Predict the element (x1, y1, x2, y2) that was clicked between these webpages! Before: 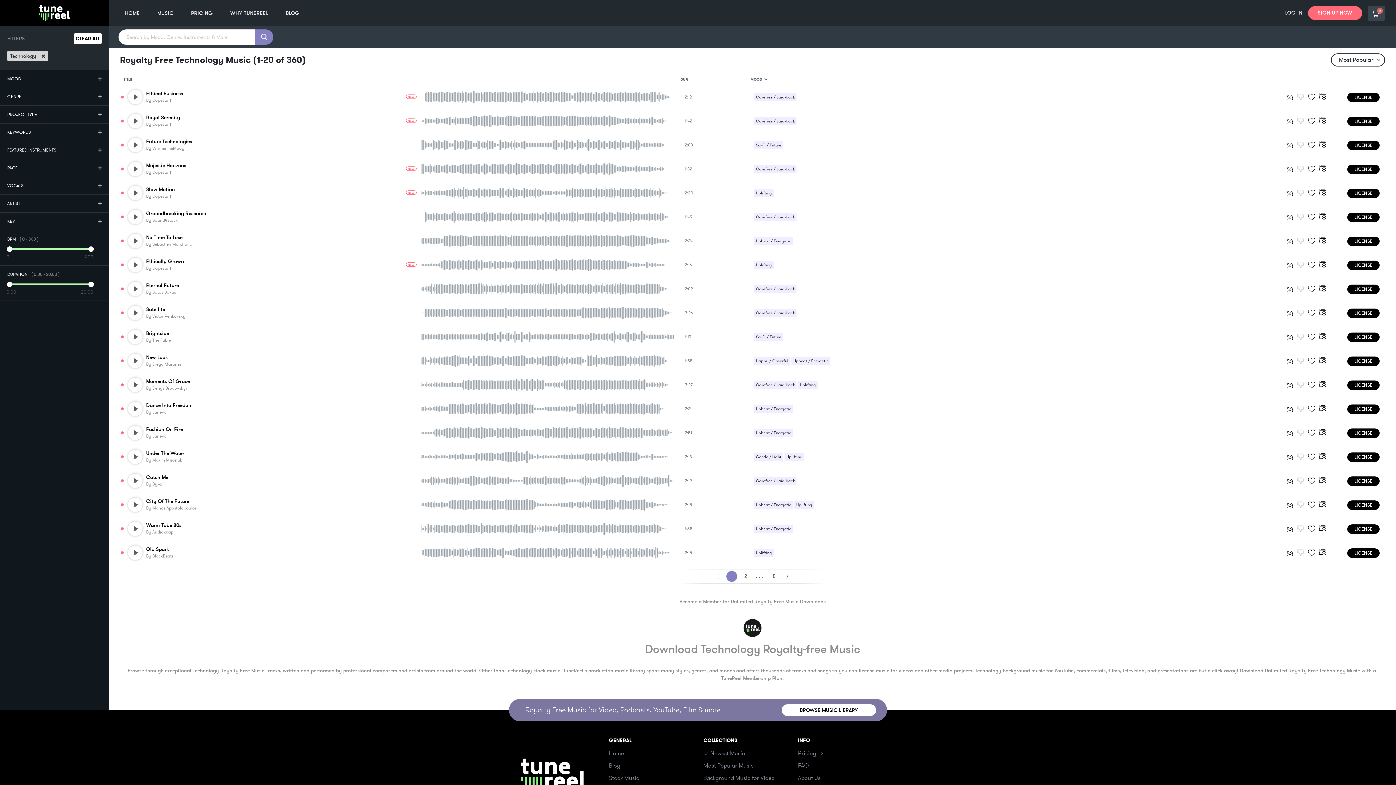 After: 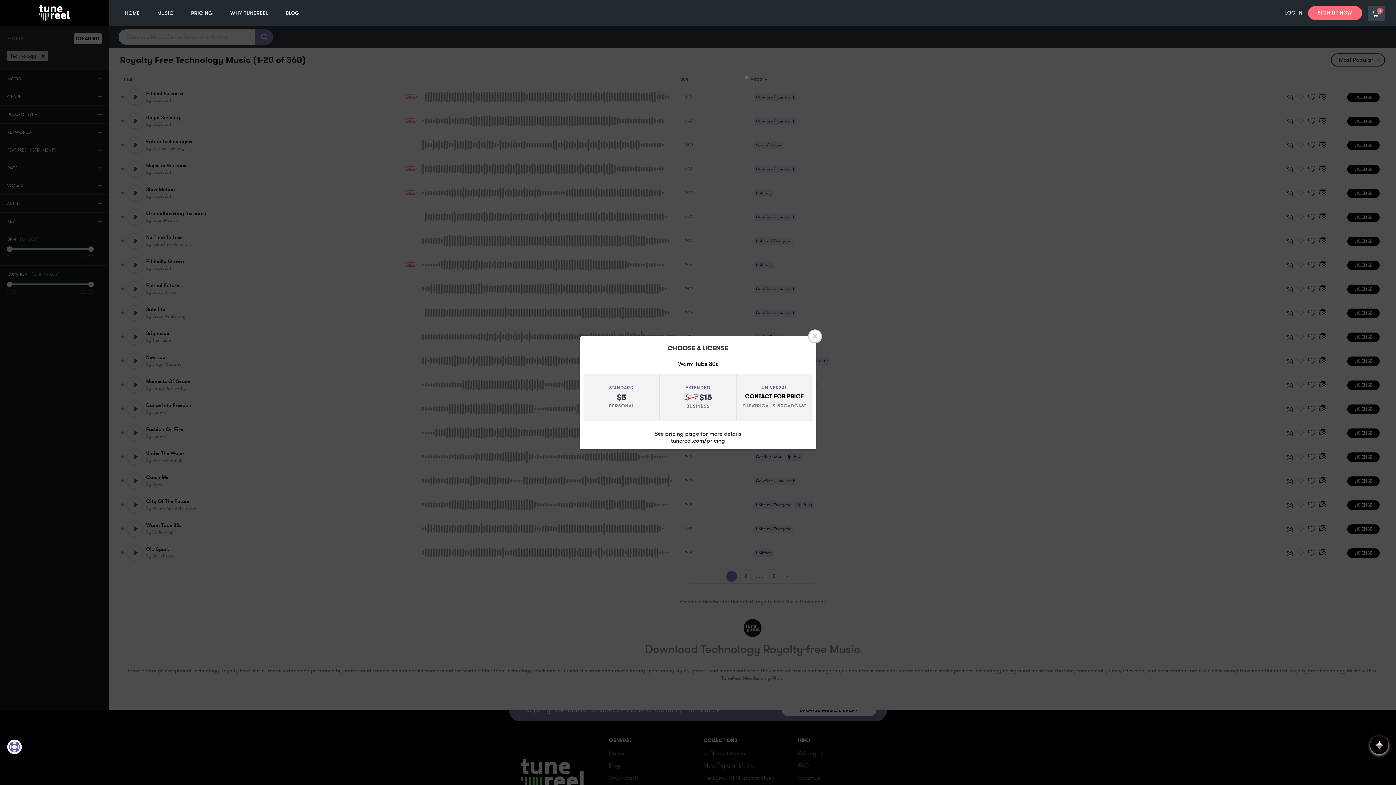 Action: bbox: (1347, 524, 1380, 534) label: LICENSE